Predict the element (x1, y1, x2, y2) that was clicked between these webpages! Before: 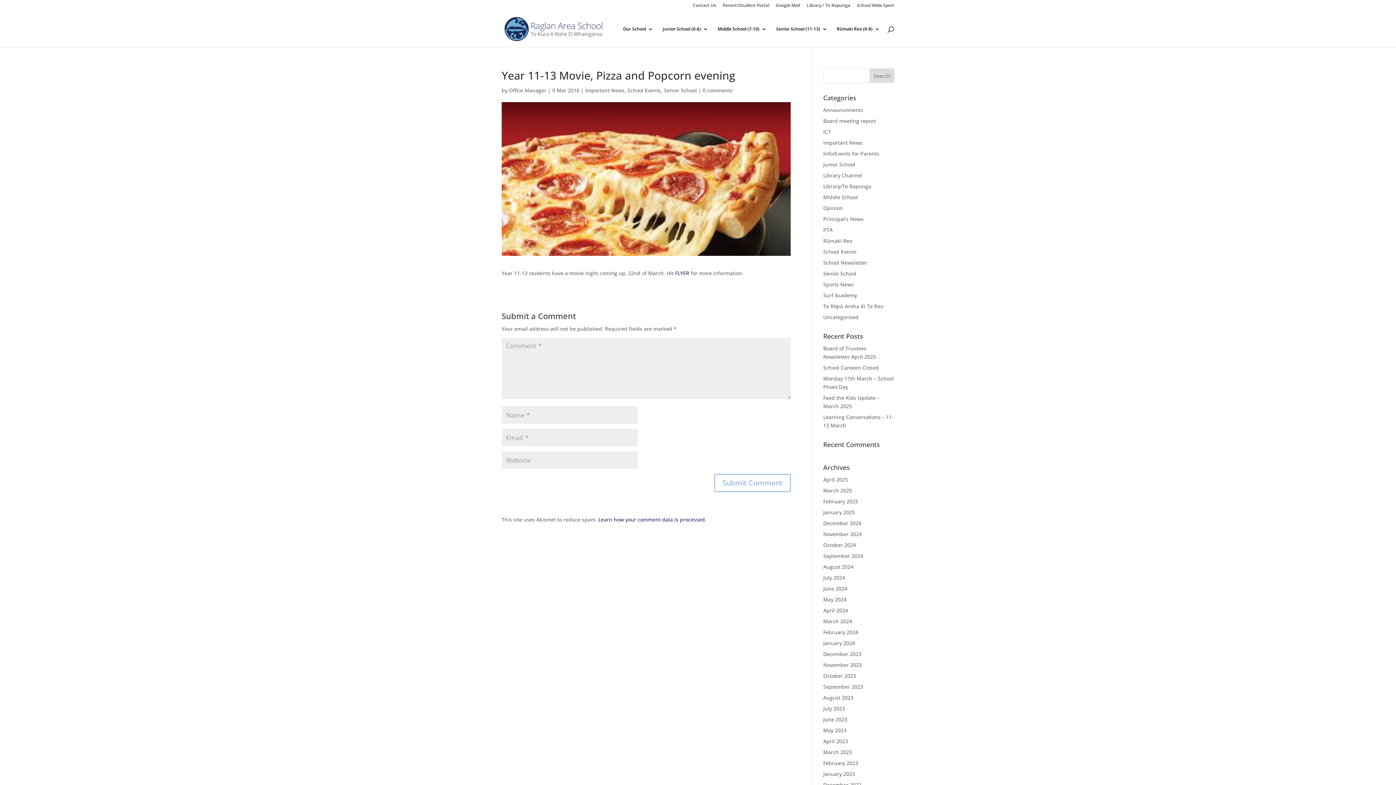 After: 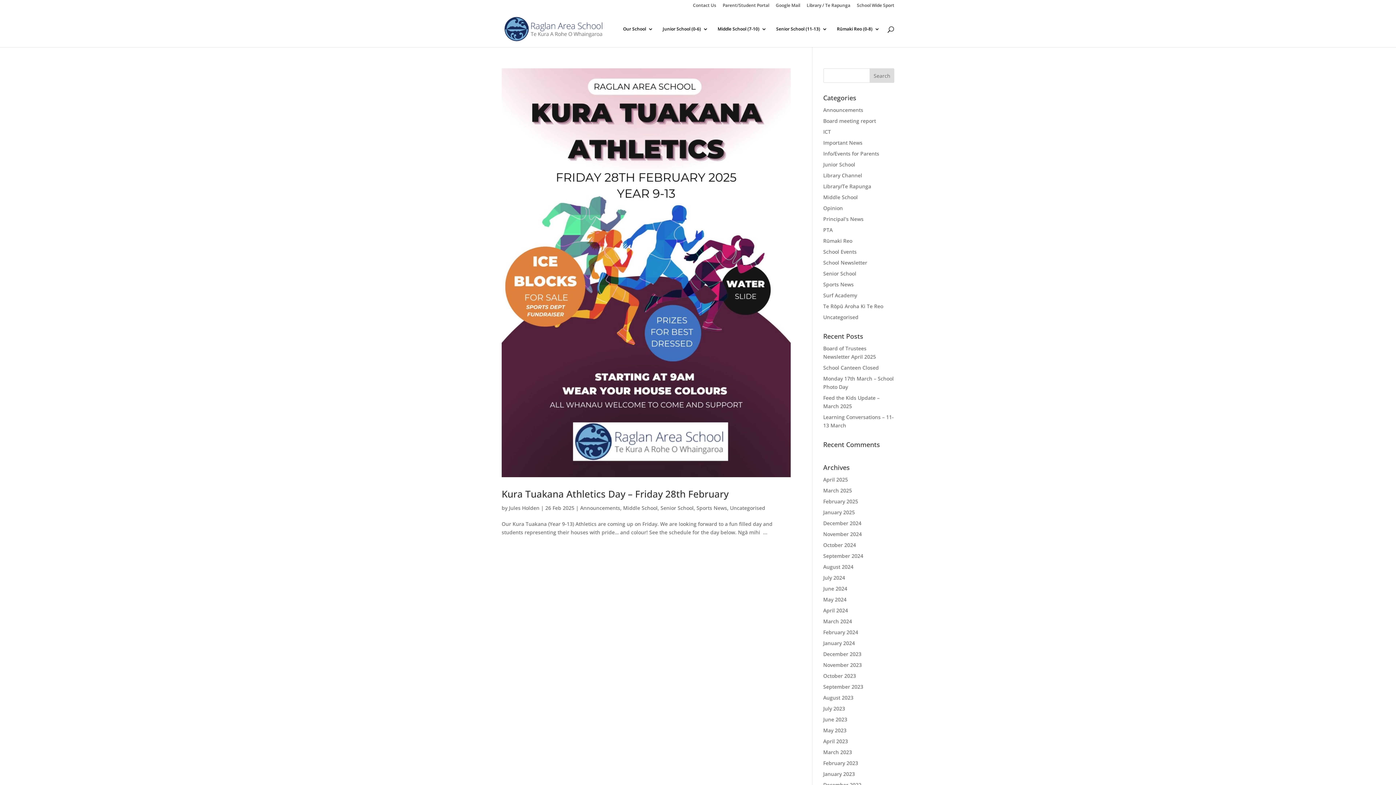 Action: label: February 2025 bbox: (823, 498, 858, 505)